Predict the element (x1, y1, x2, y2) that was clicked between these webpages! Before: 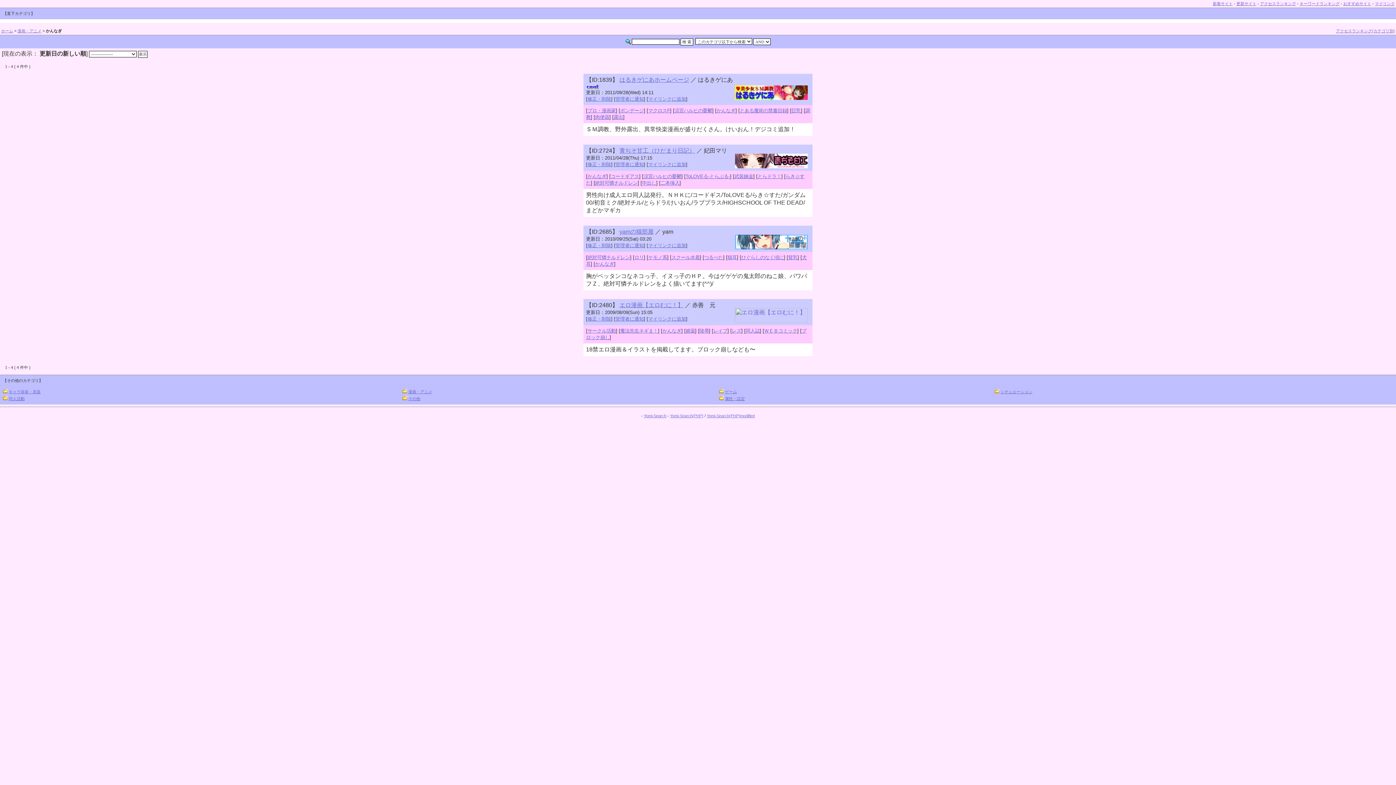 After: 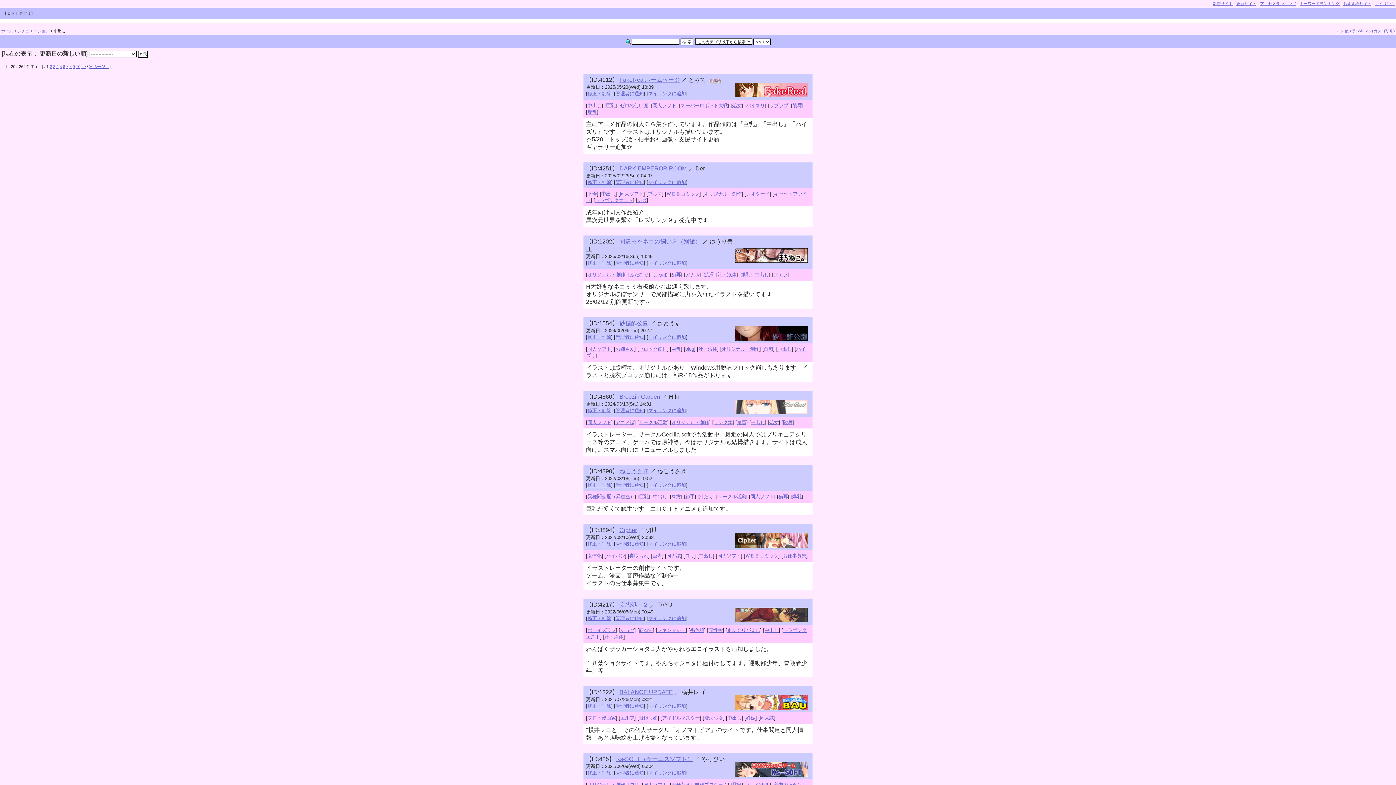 Action: label: 中出し bbox: (642, 180, 656, 185)